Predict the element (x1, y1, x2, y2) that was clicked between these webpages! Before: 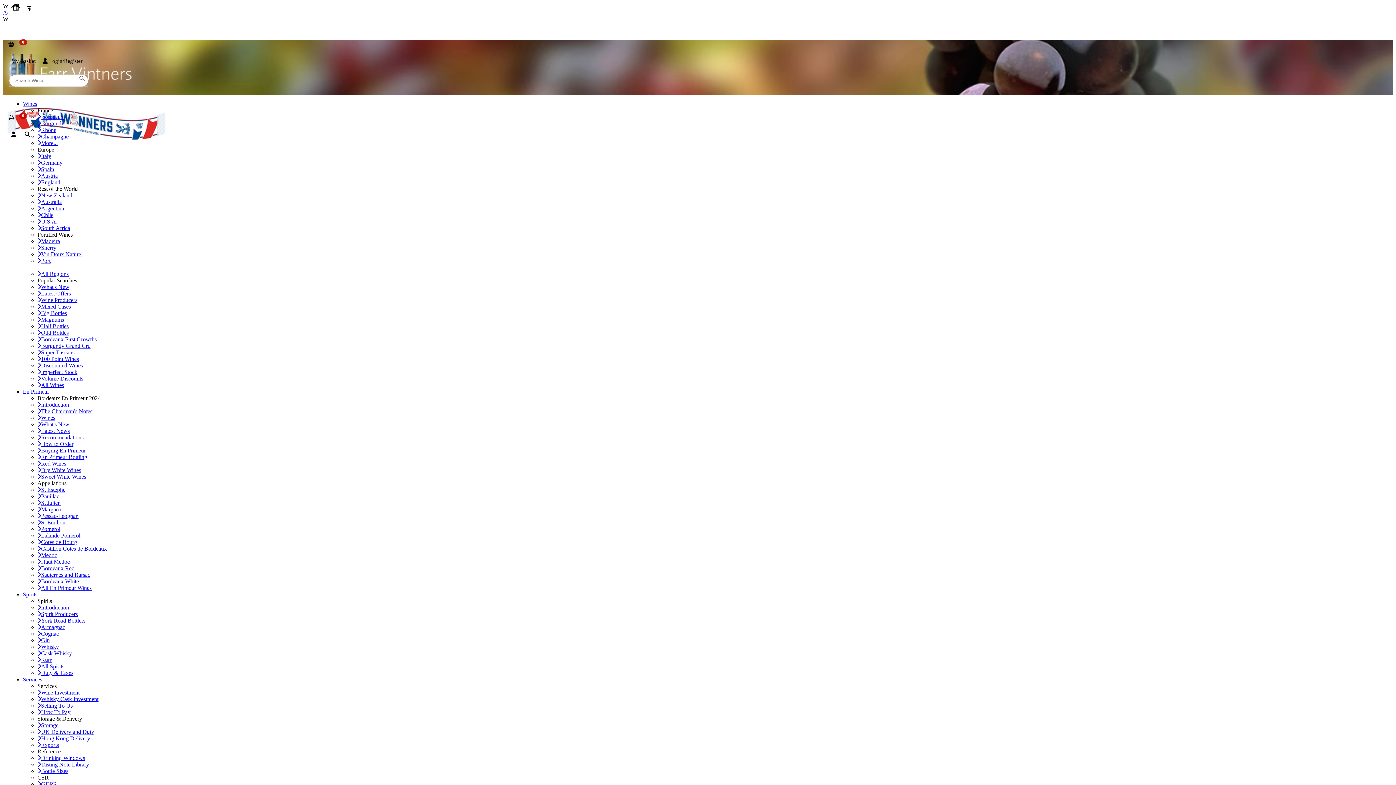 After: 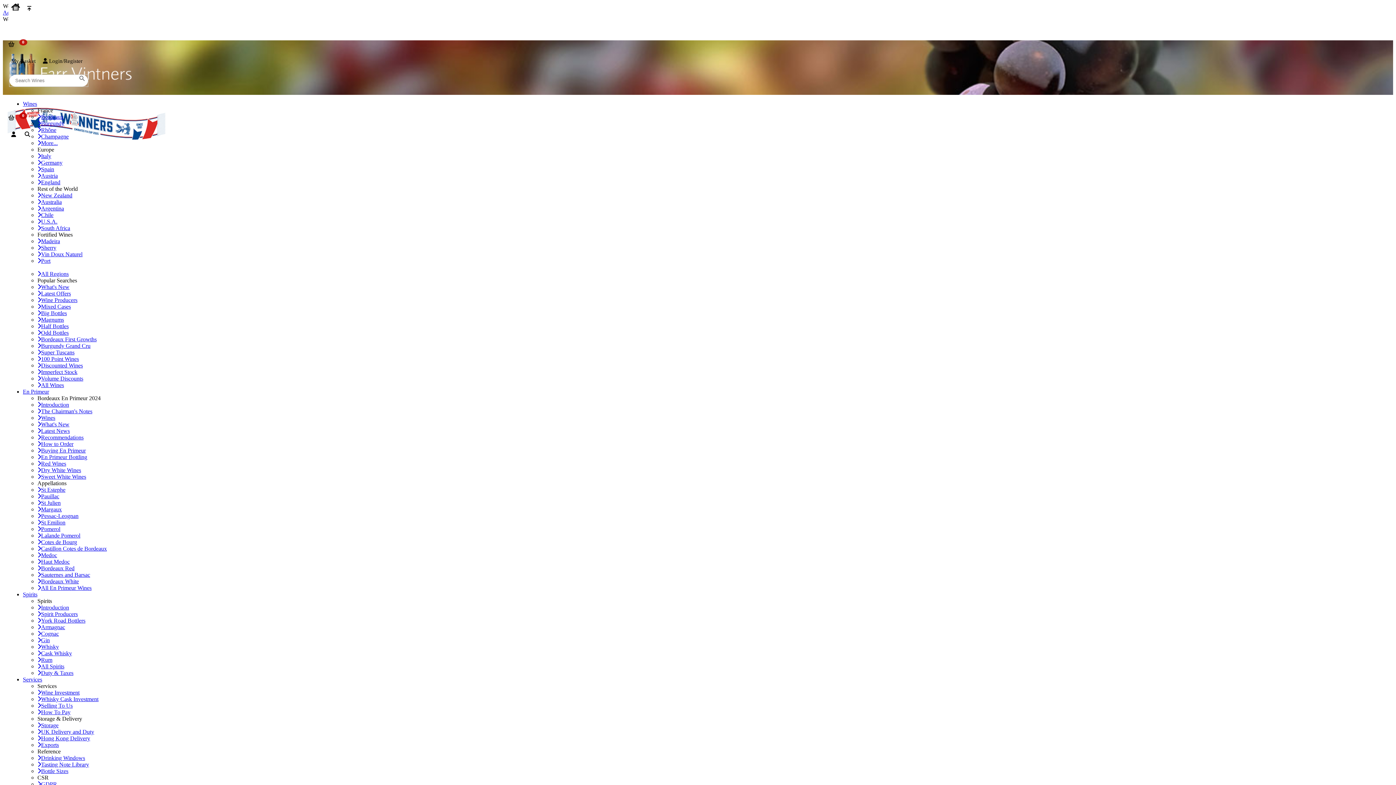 Action: bbox: (72, 73, 92, 84)